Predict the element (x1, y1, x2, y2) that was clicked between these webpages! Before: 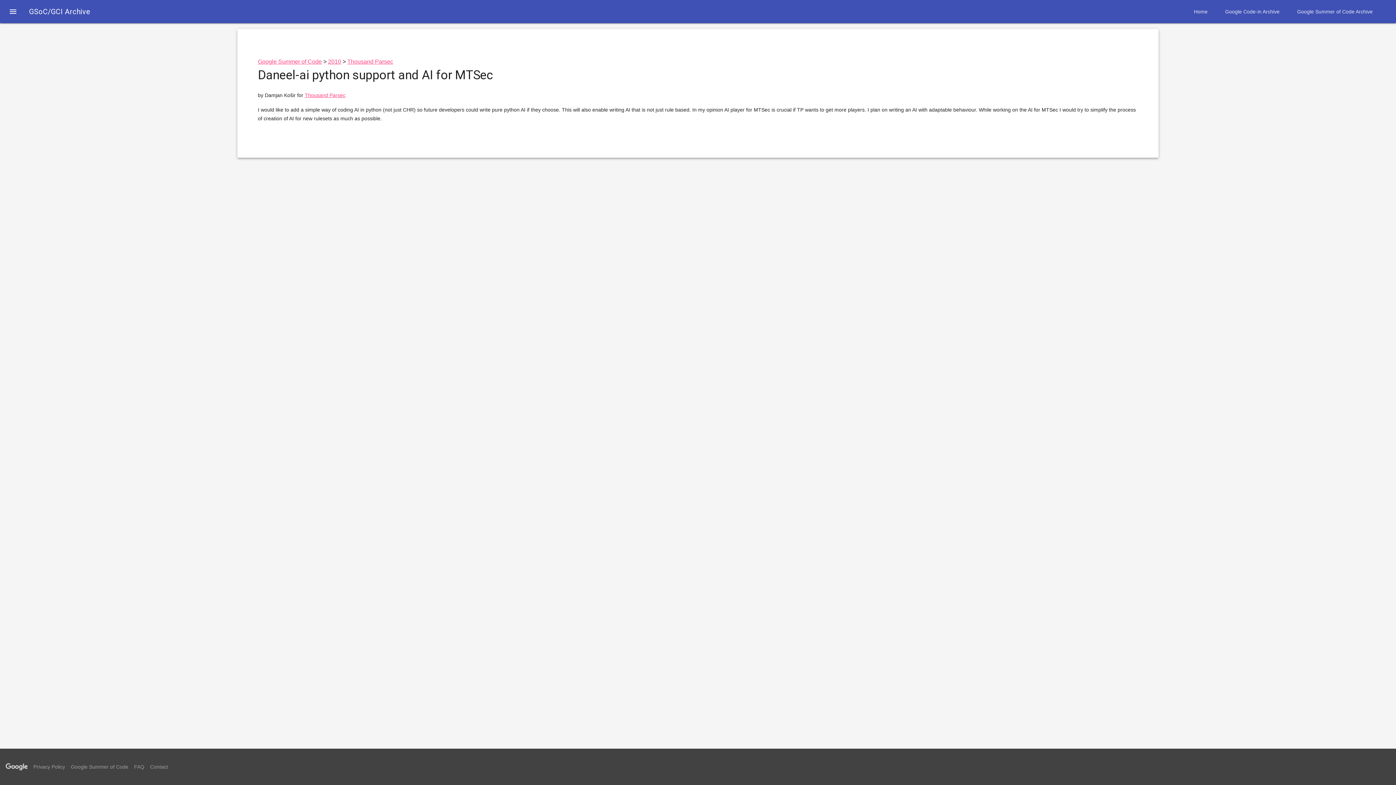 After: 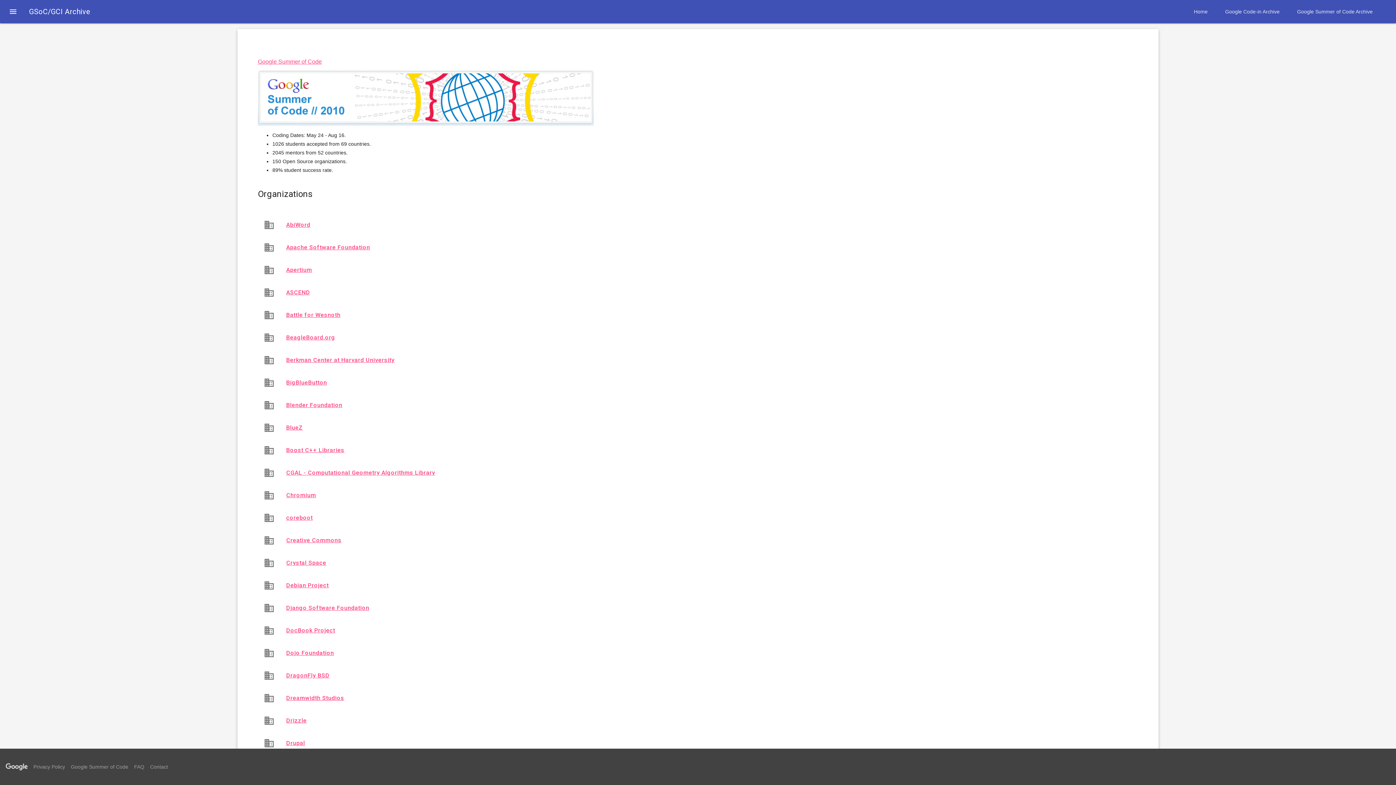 Action: bbox: (328, 58, 341, 64) label: 2010